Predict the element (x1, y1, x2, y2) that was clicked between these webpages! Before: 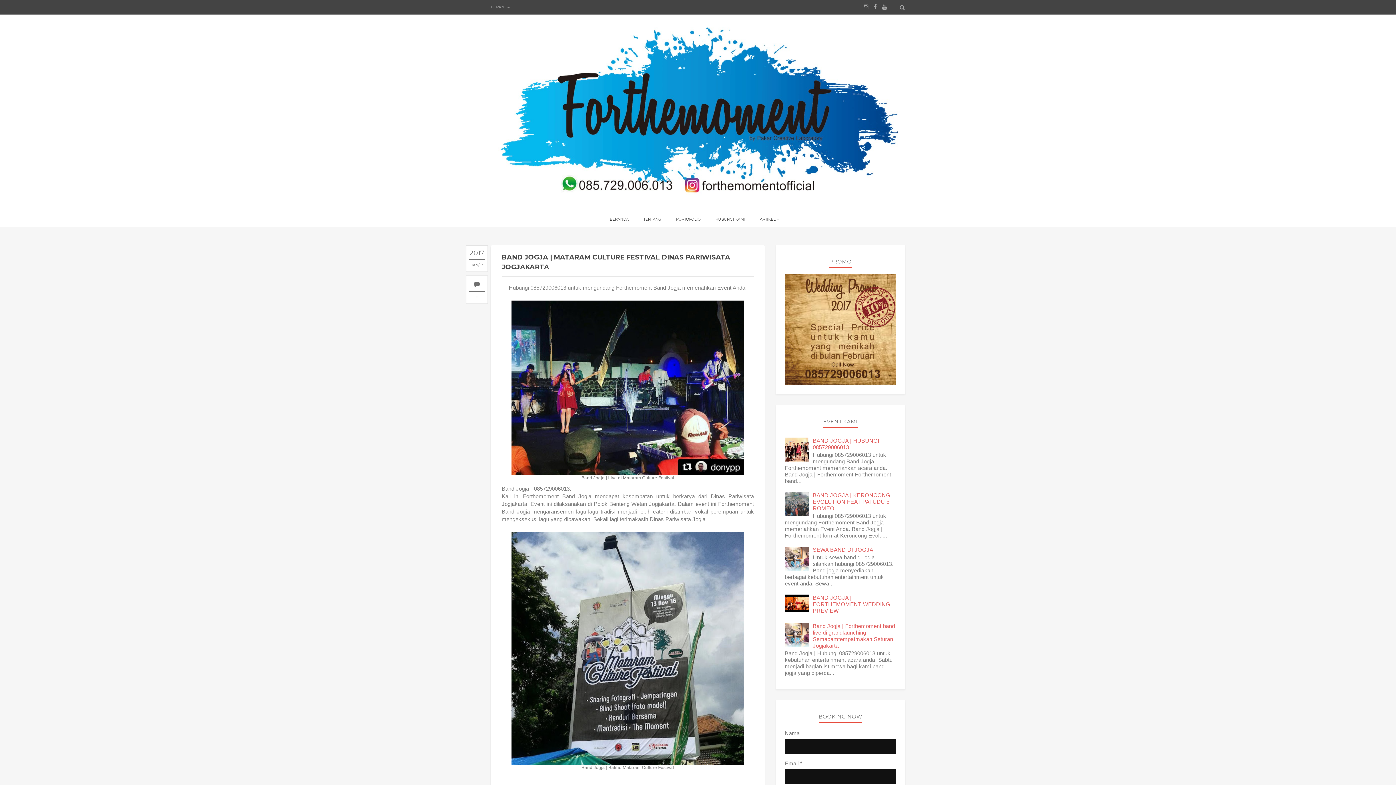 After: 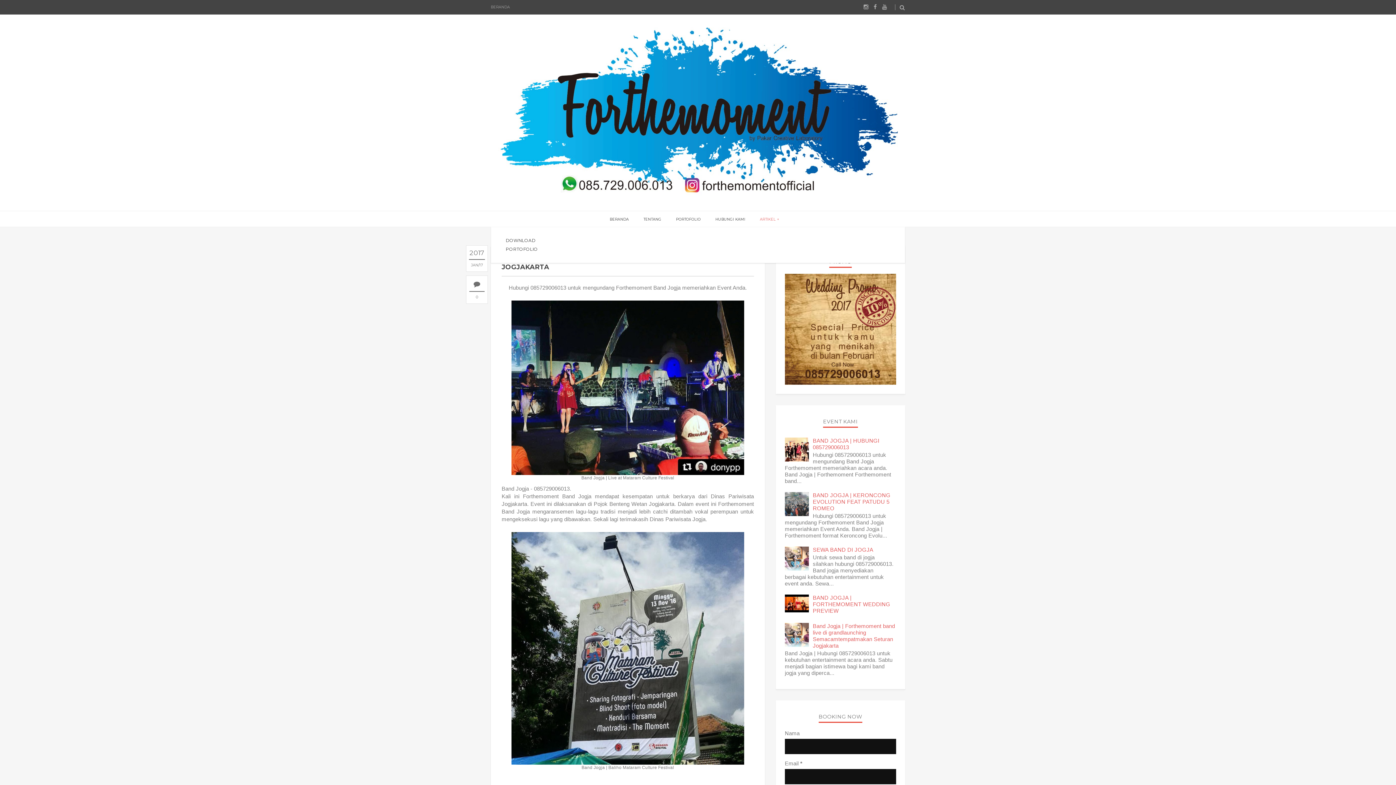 Action: label: ARTIKEL bbox: (760, 211, 779, 227)